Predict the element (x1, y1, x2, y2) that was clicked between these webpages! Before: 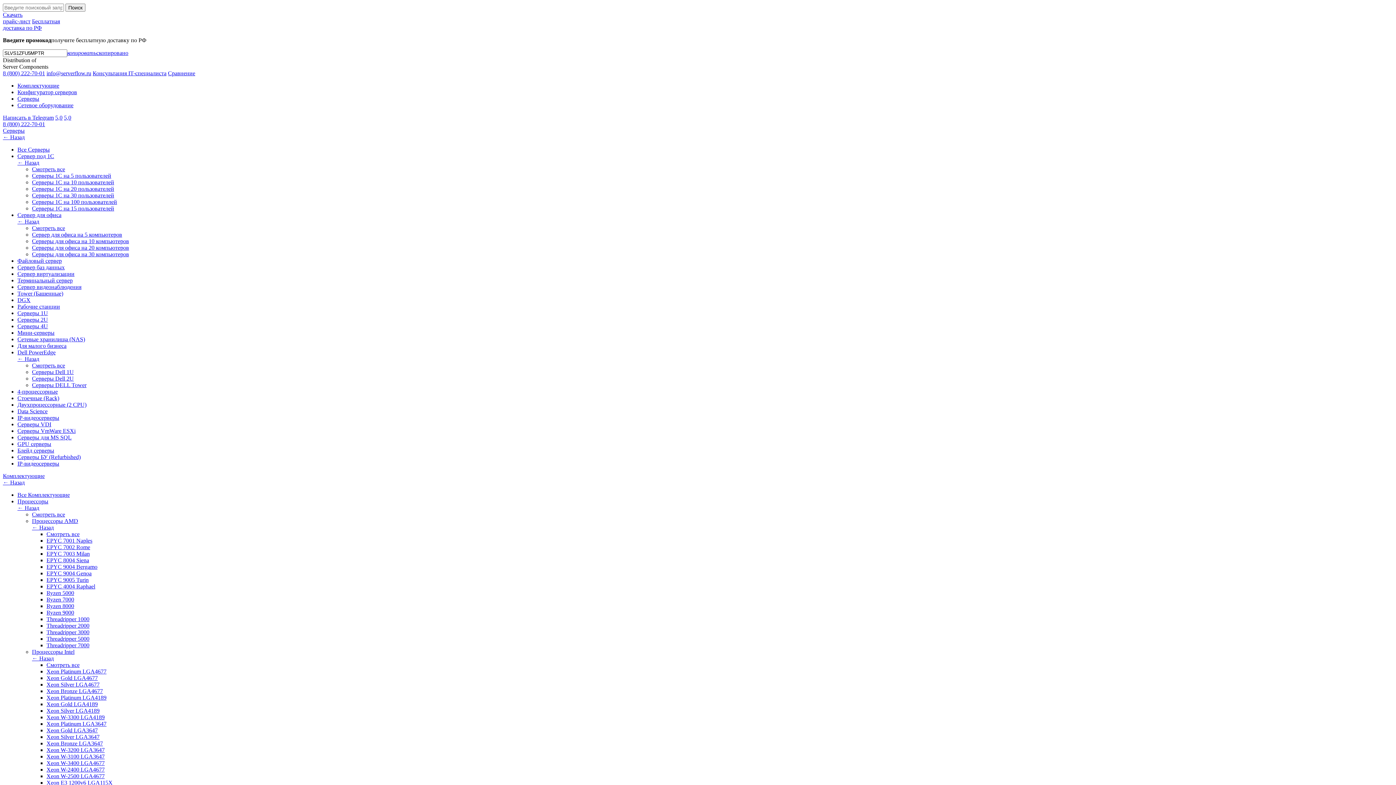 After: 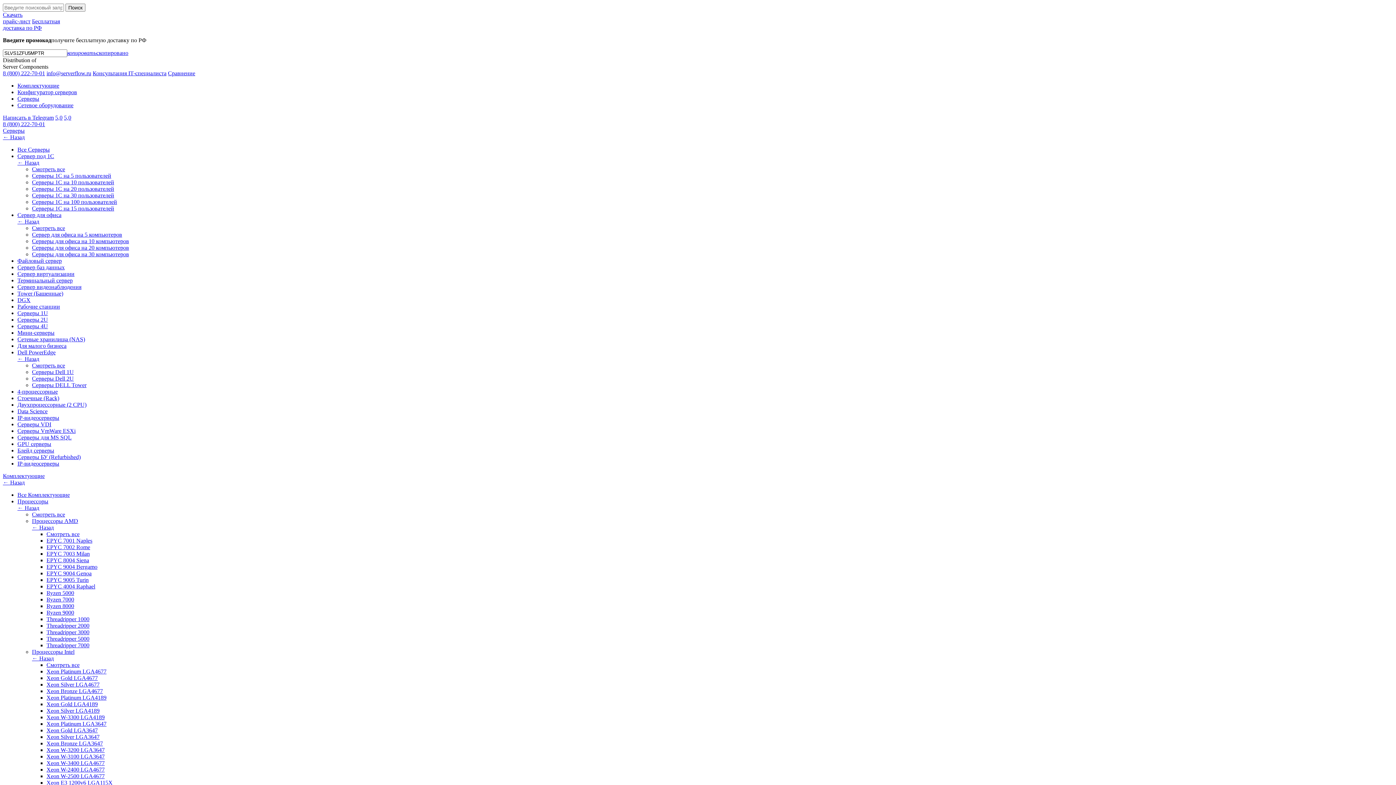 Action: bbox: (46, 688, 102, 694) label: Xeon Bronze LGA4677